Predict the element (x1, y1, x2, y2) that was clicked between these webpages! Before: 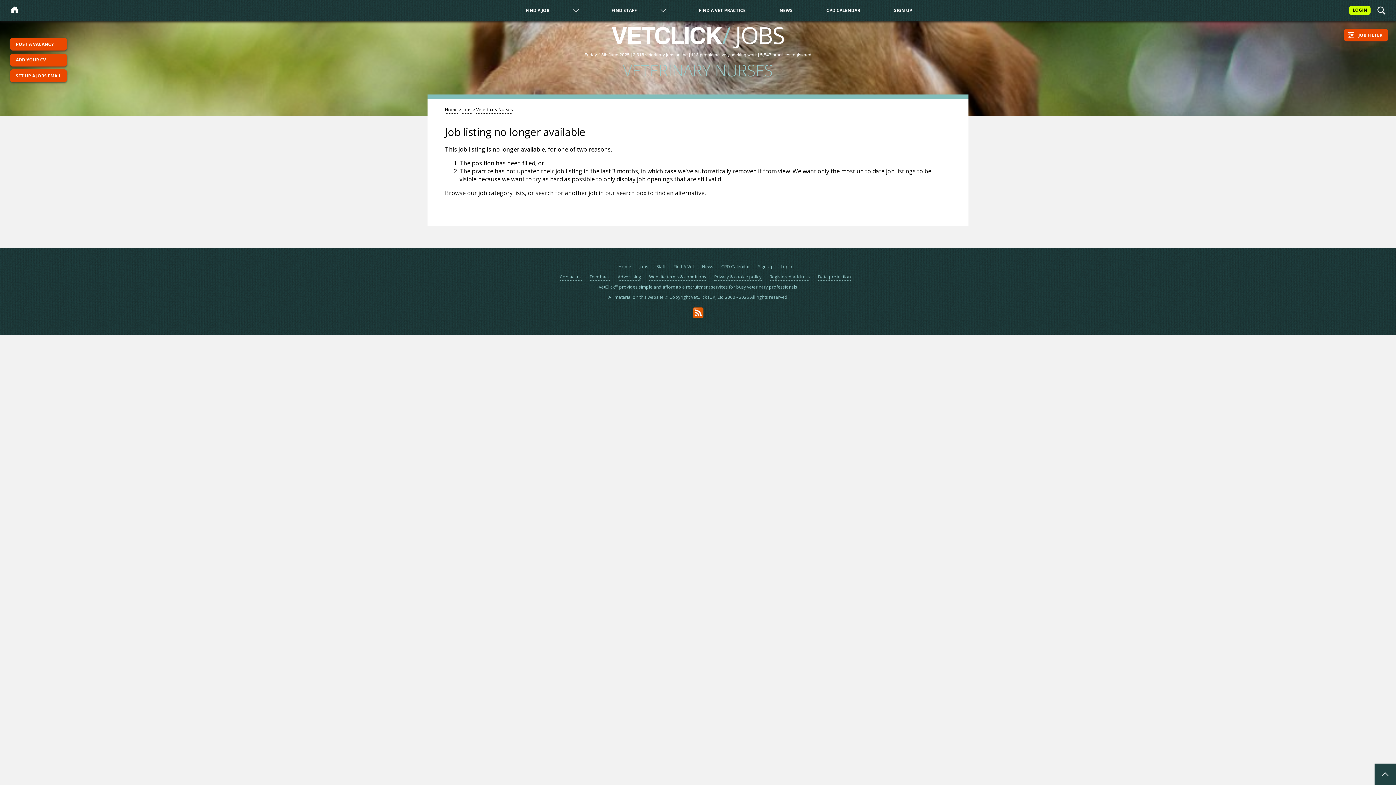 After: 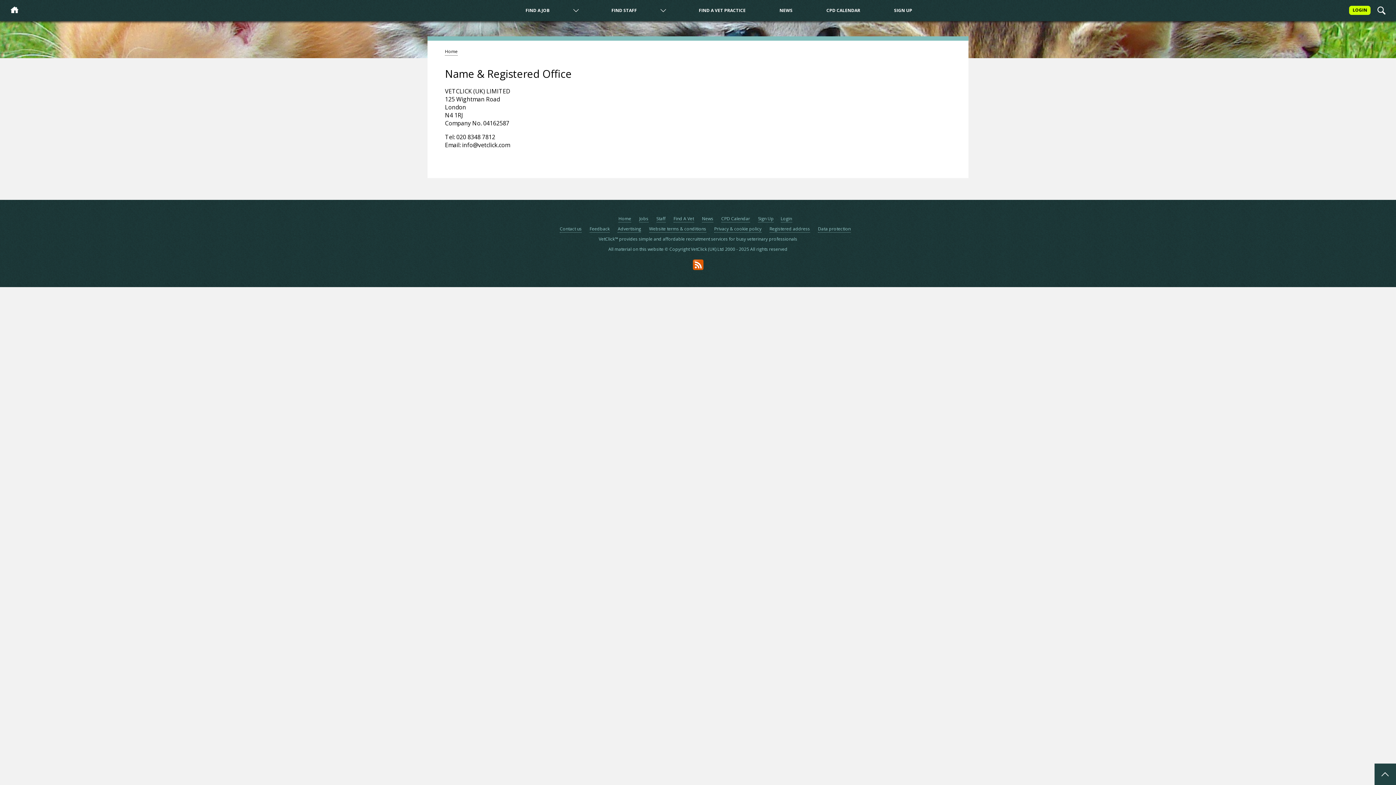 Action: label: Registered address bbox: (769, 273, 810, 280)